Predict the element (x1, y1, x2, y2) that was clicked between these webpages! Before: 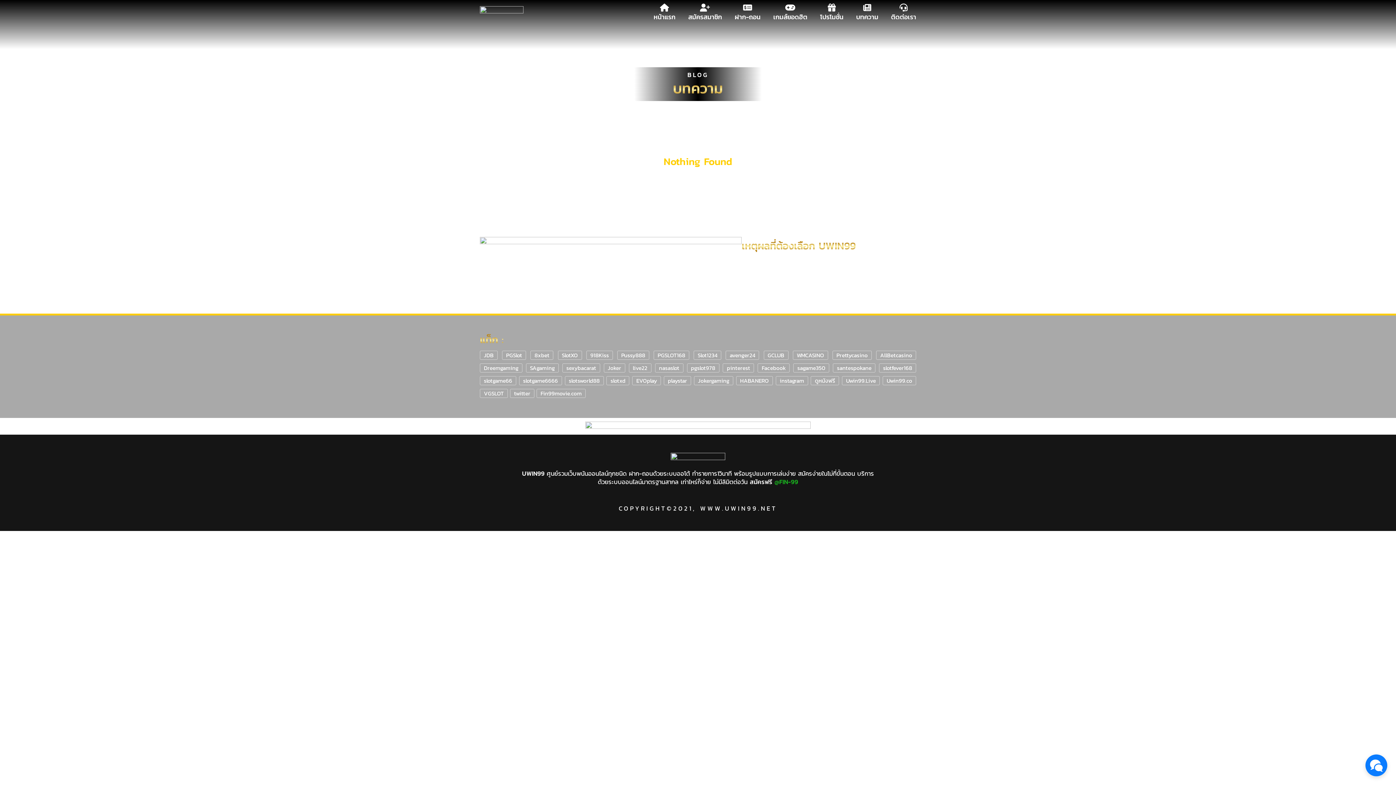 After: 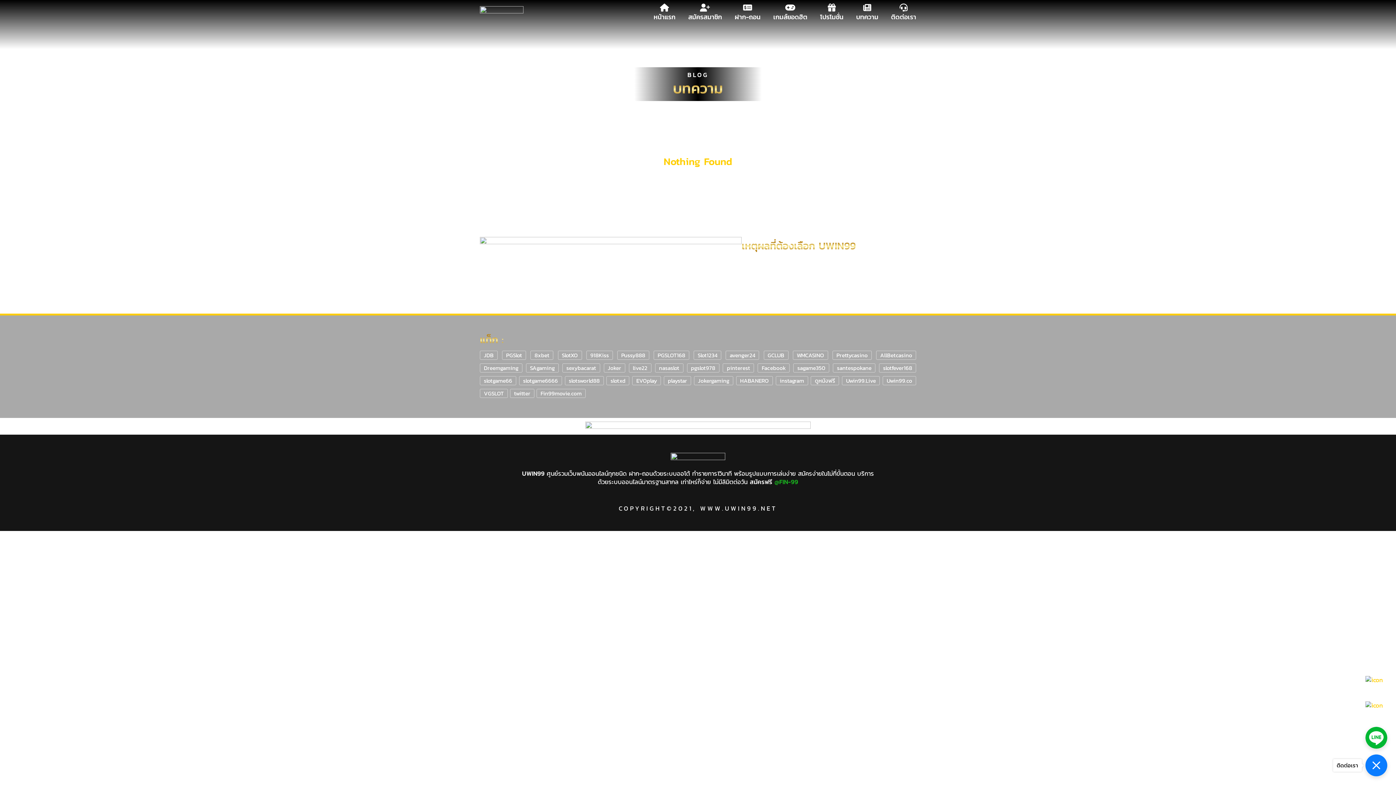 Action: bbox: (1365, 754, 1387, 776)